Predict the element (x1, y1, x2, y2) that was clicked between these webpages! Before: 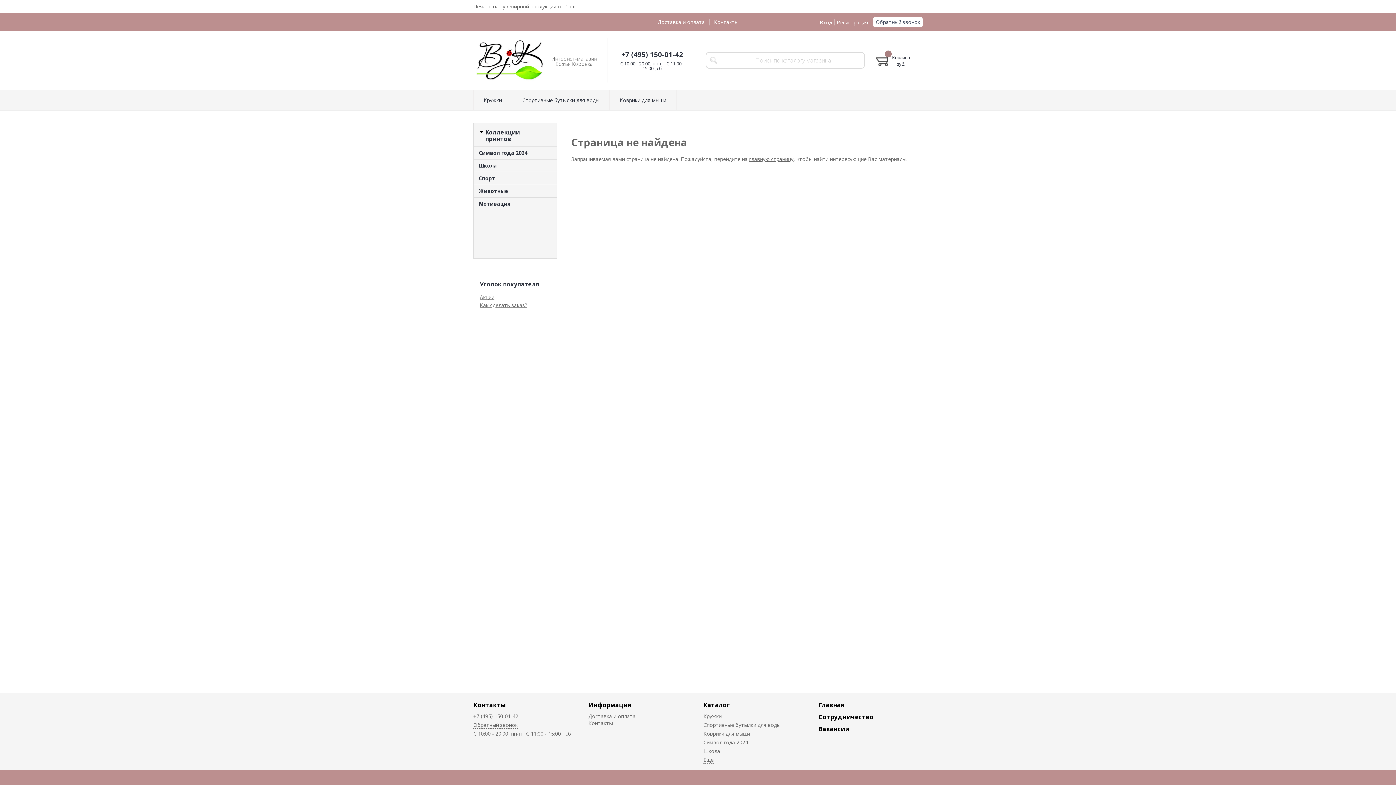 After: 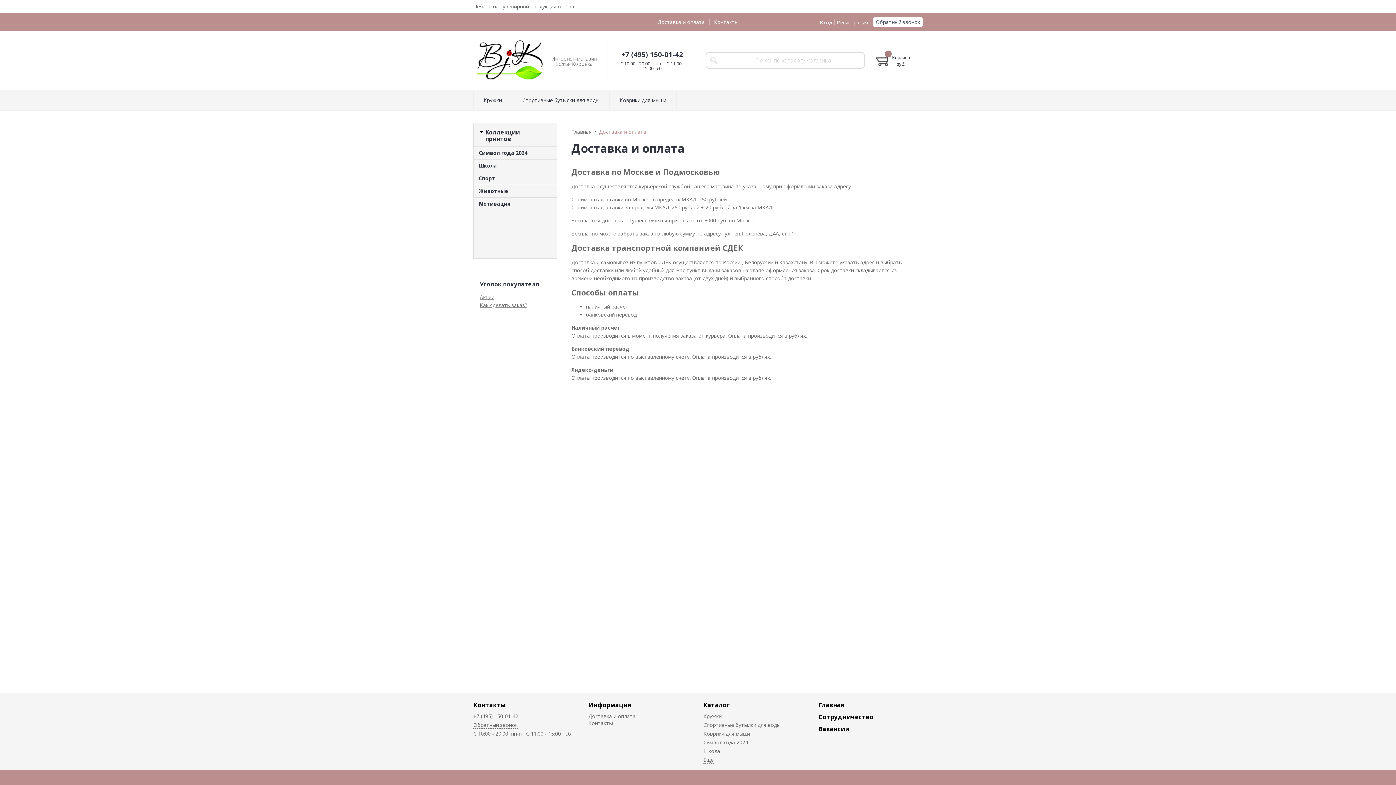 Action: bbox: (653, 15, 709, 28) label: Доставка и оплата